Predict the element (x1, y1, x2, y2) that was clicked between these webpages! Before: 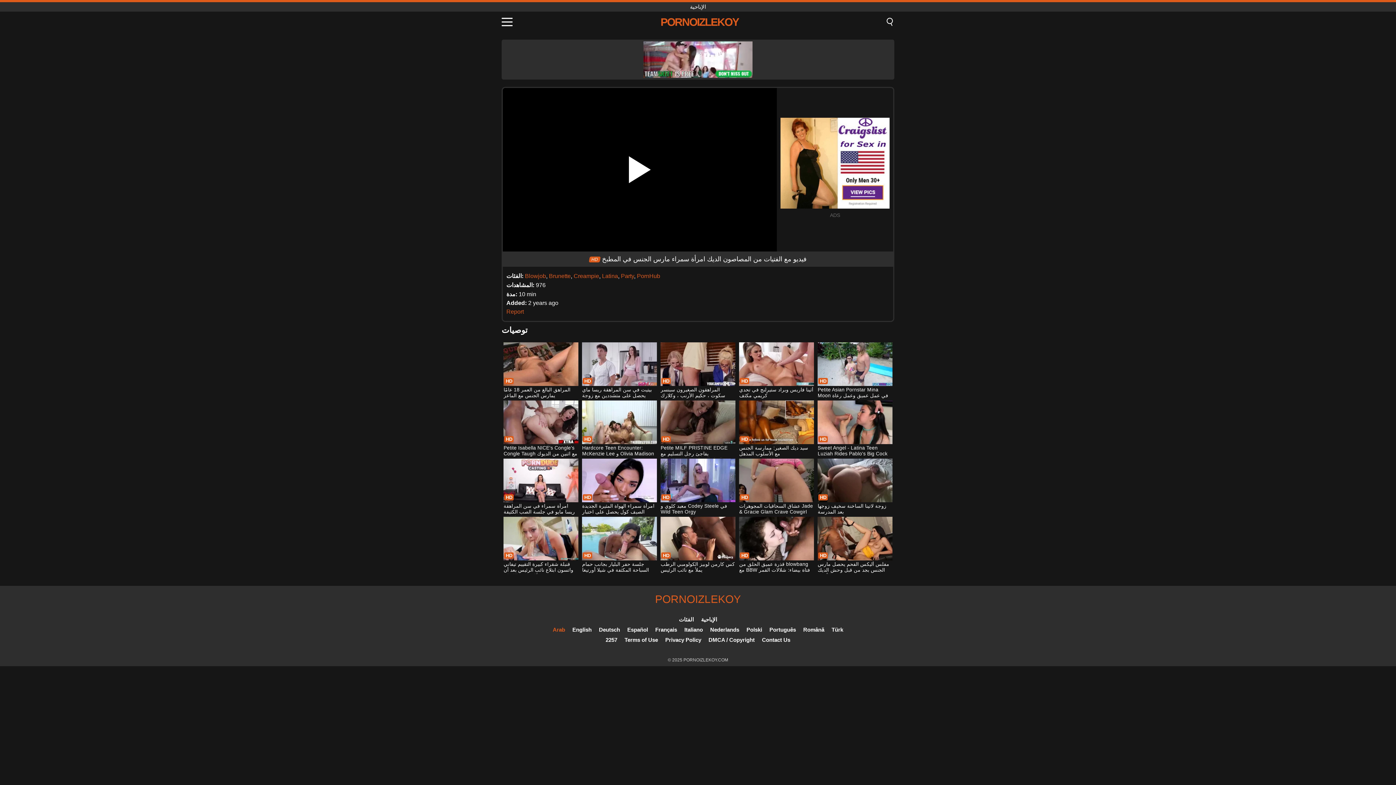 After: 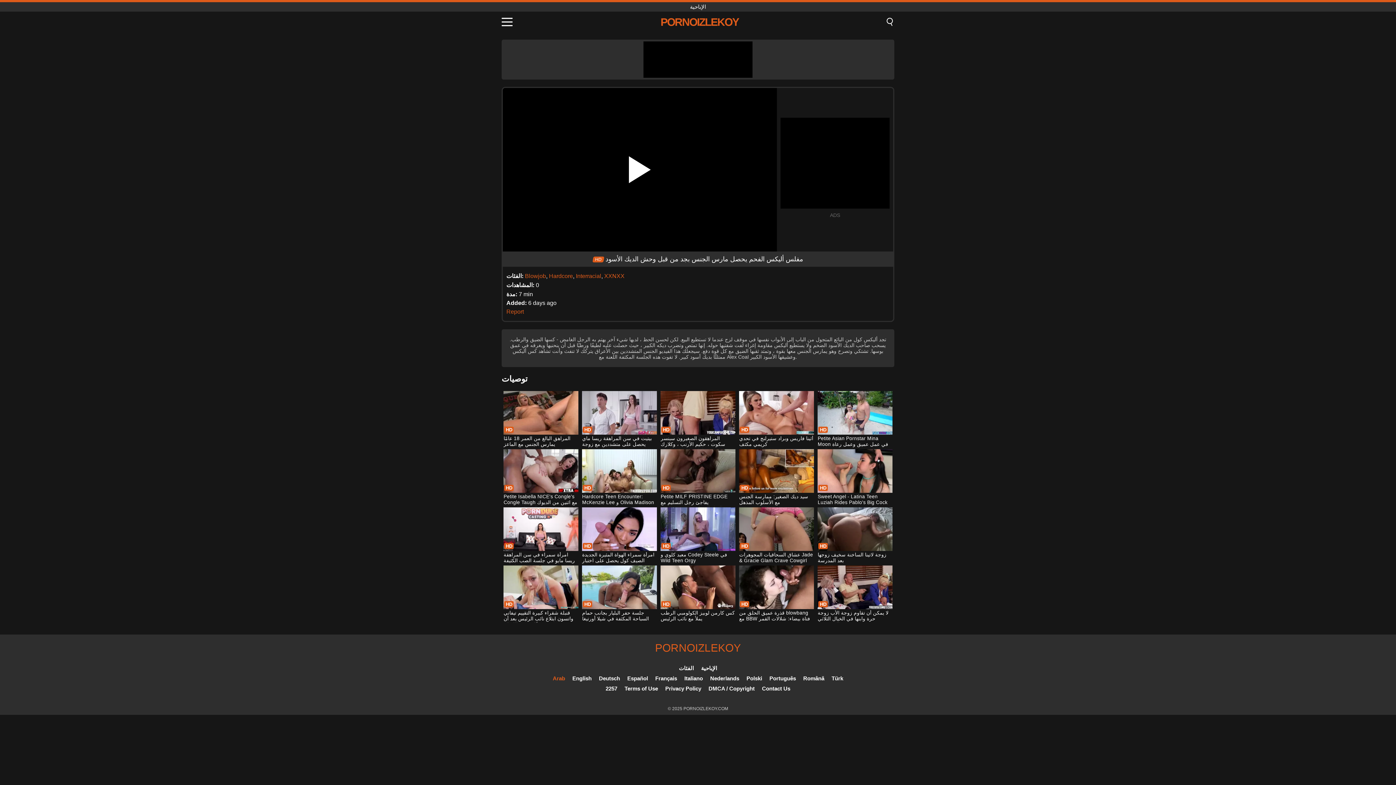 Action: label: مفلس أليكس الفحم يحصل مارس الجنس بجد من قبل وحش الديك الأسود bbox: (817, 517, 892, 574)